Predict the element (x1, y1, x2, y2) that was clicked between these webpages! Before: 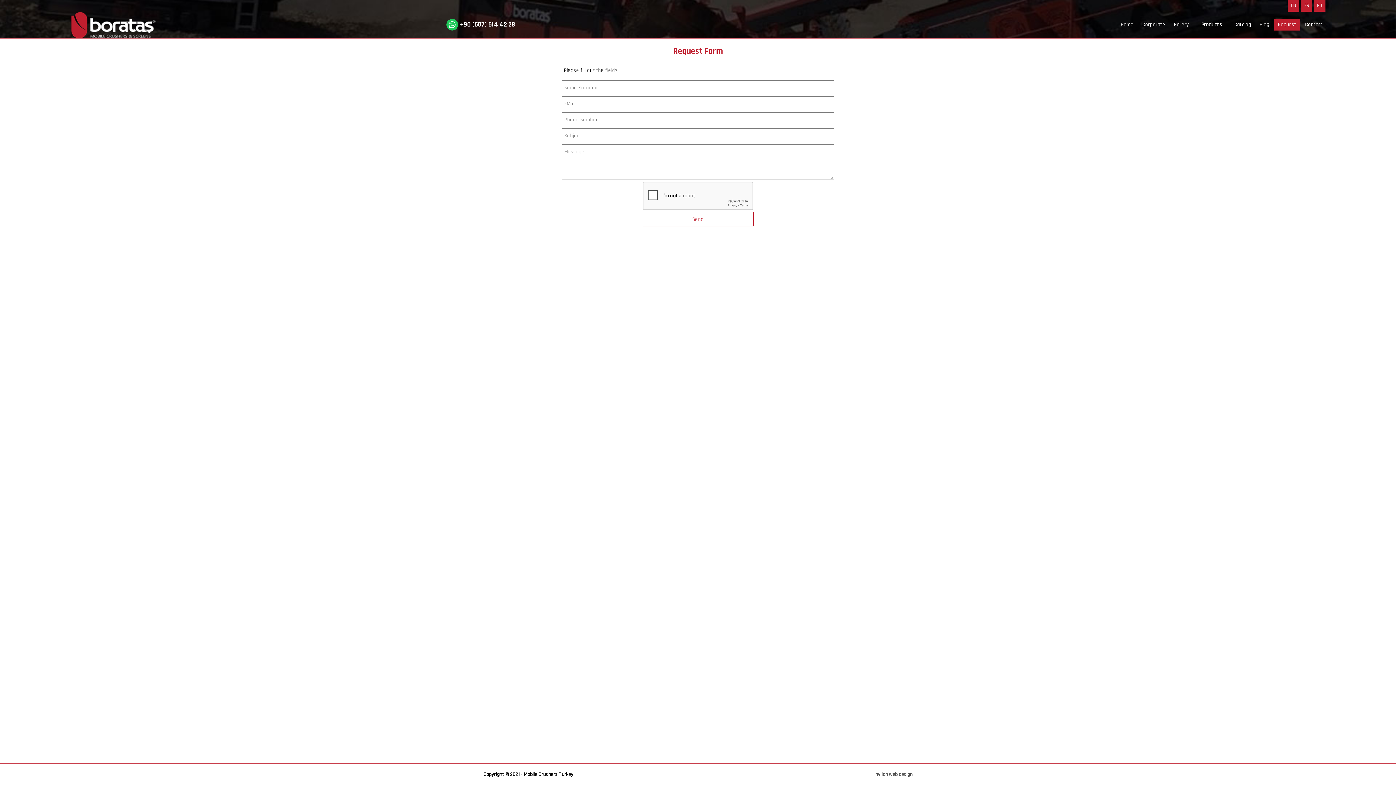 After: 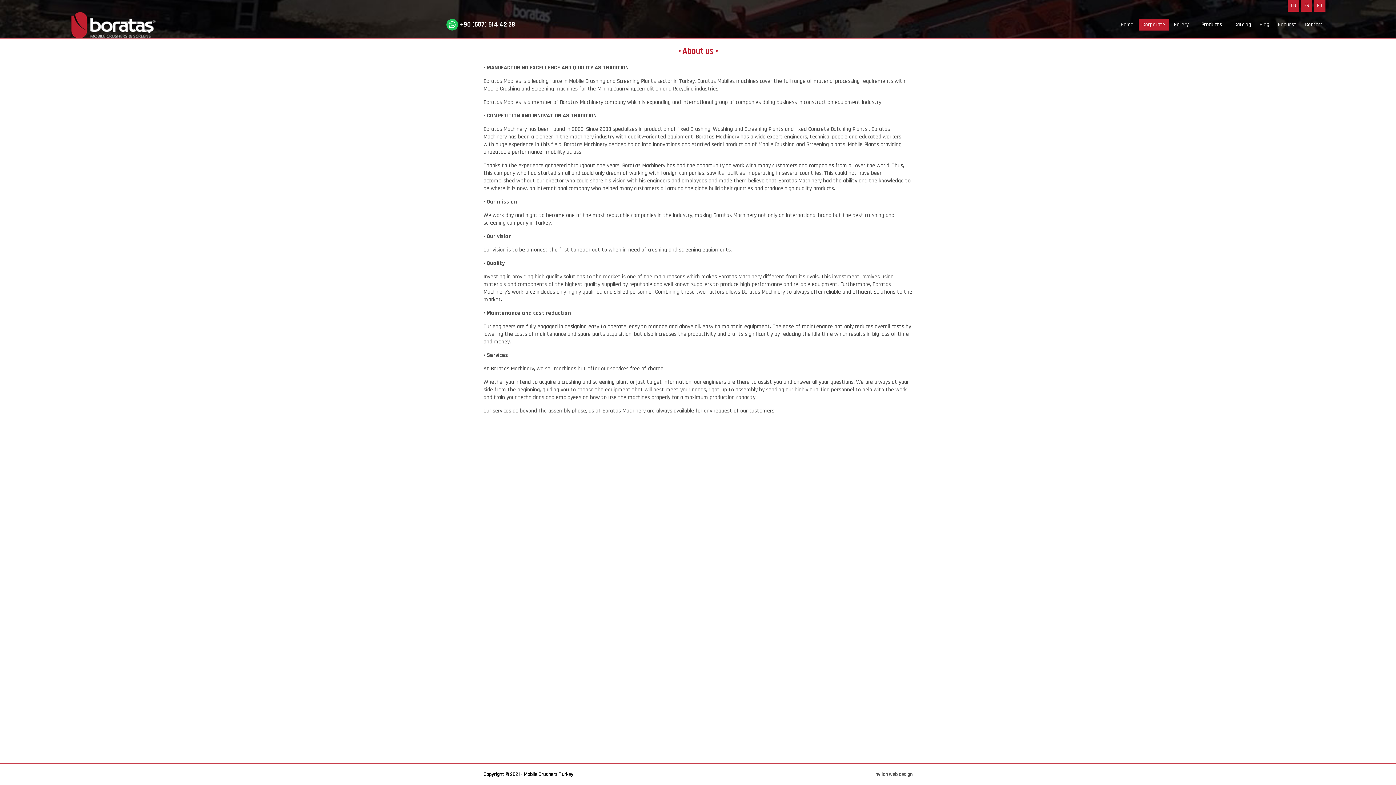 Action: bbox: (1138, 18, 1169, 30) label: Corporate